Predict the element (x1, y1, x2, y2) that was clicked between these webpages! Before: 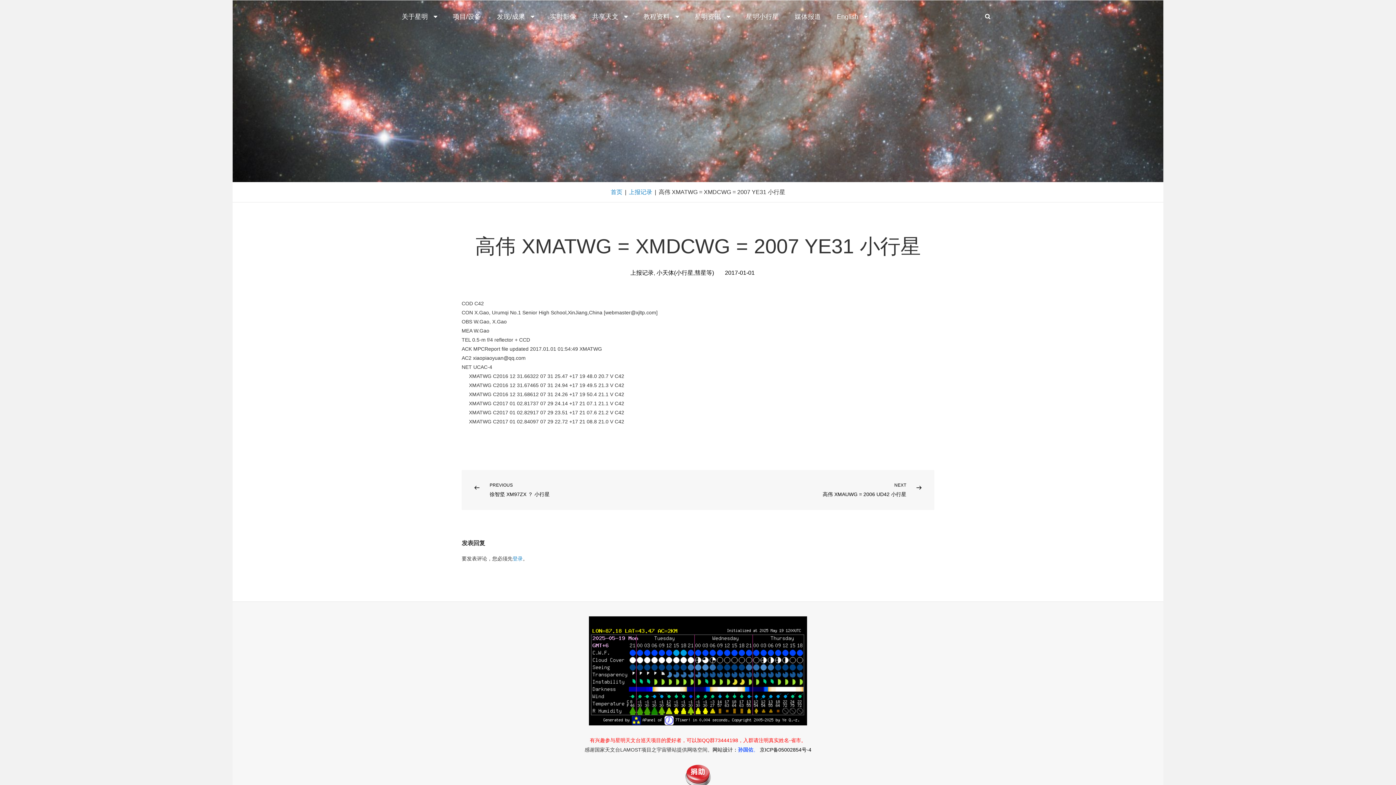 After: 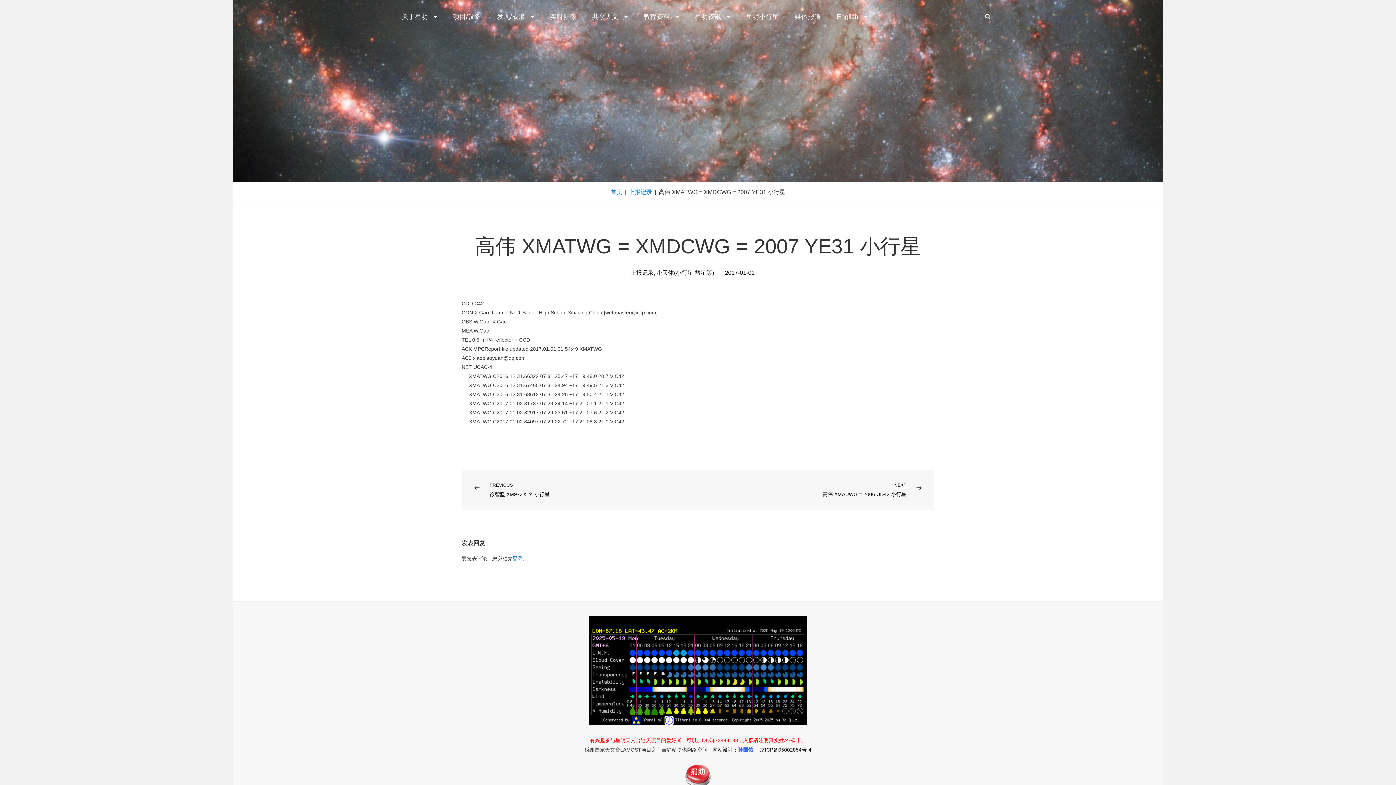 Action: bbox: (383, 616, 1012, 725)